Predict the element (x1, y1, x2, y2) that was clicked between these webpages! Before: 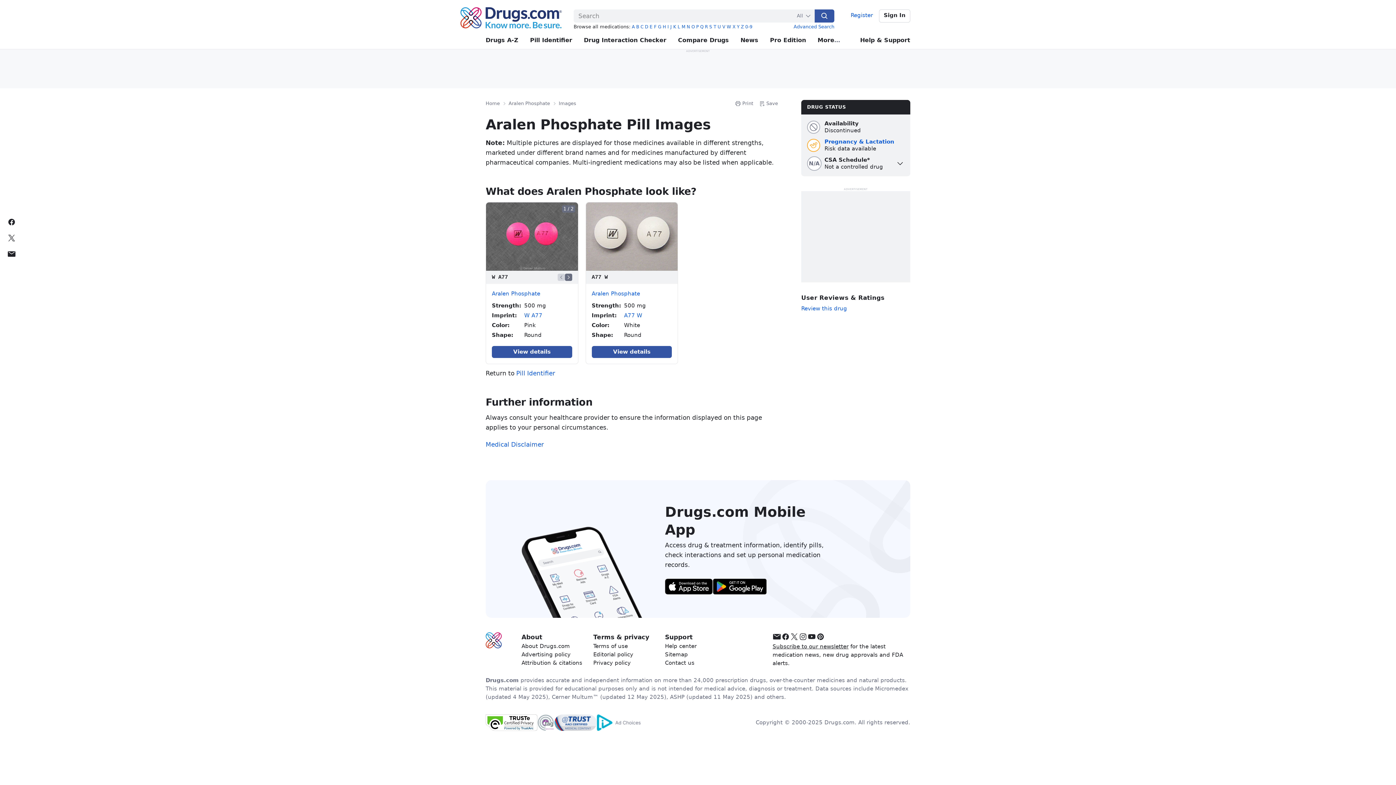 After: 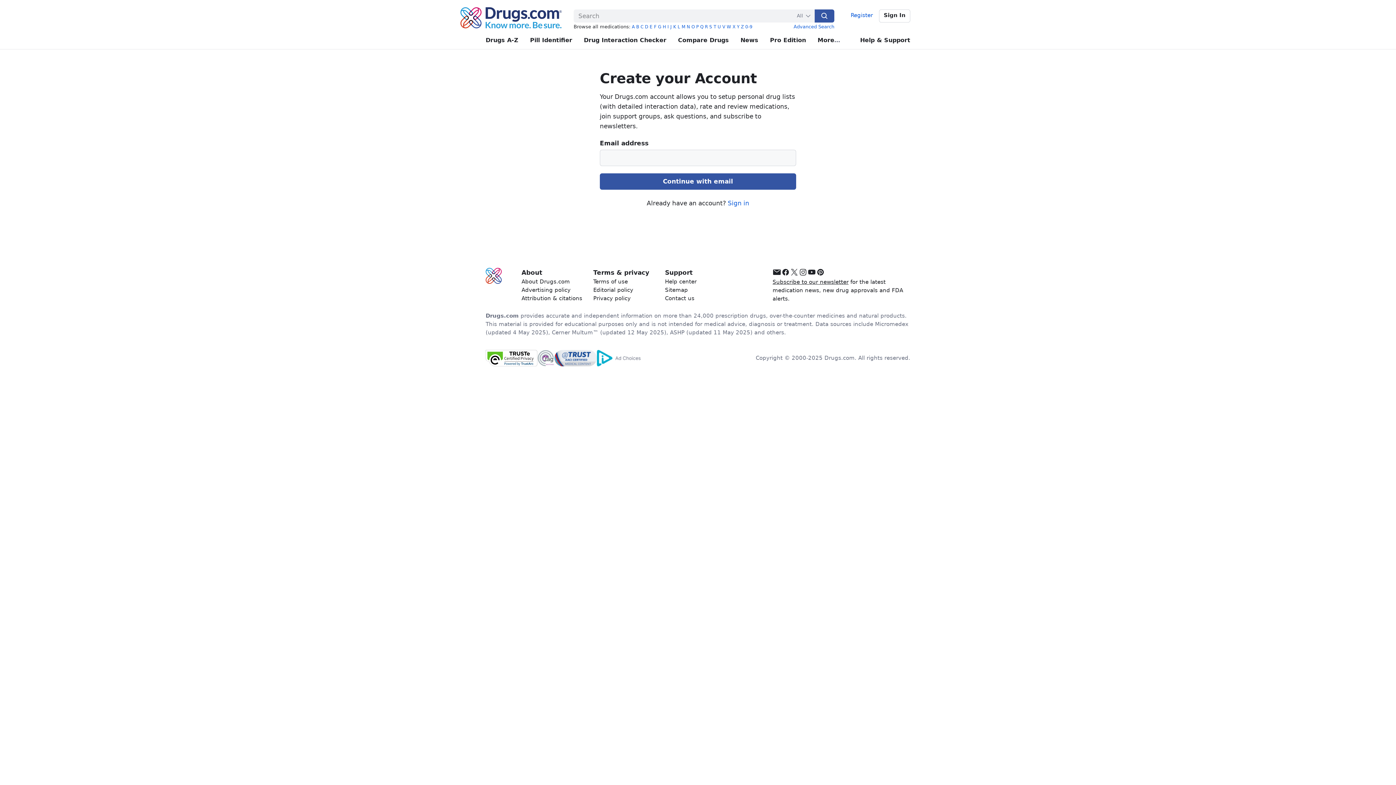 Action: bbox: (846, 9, 877, 22) label: Register